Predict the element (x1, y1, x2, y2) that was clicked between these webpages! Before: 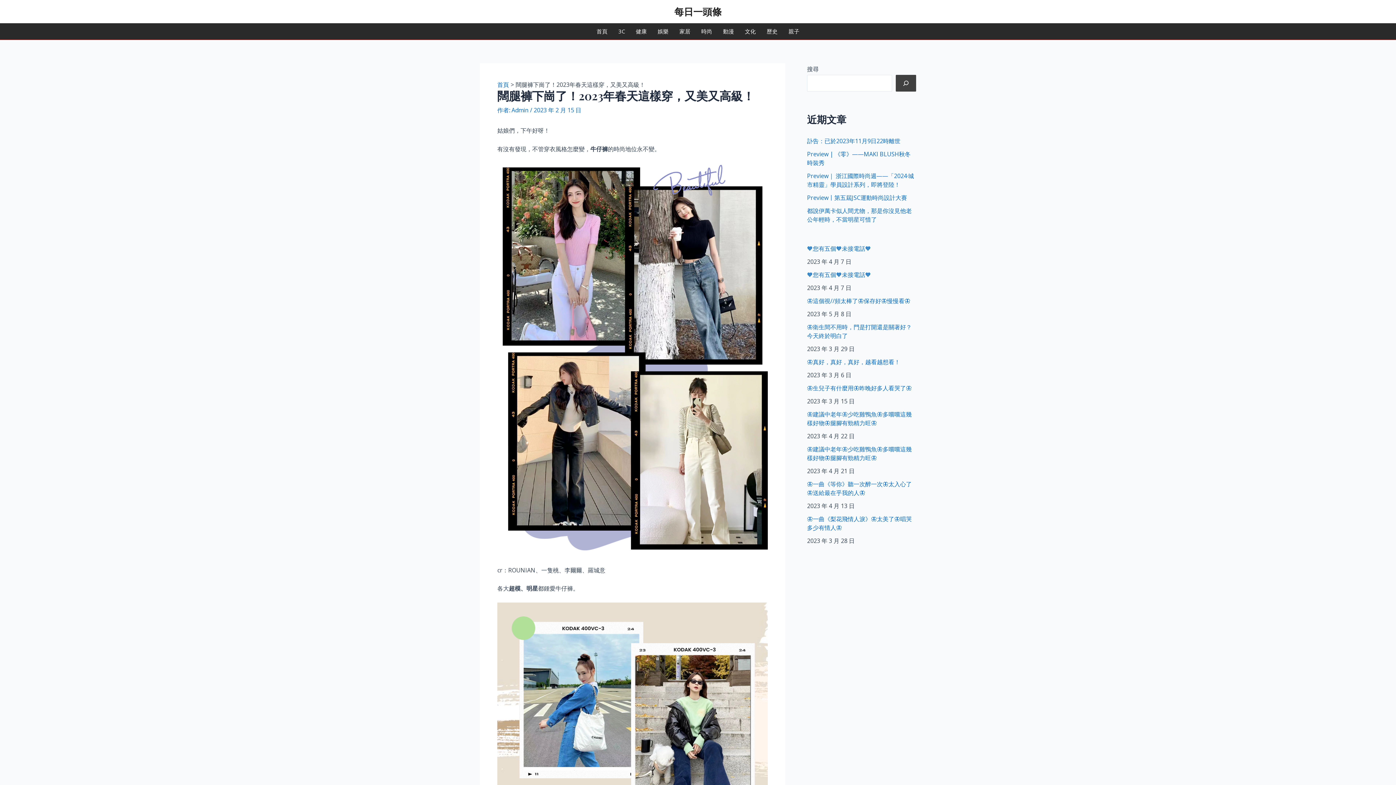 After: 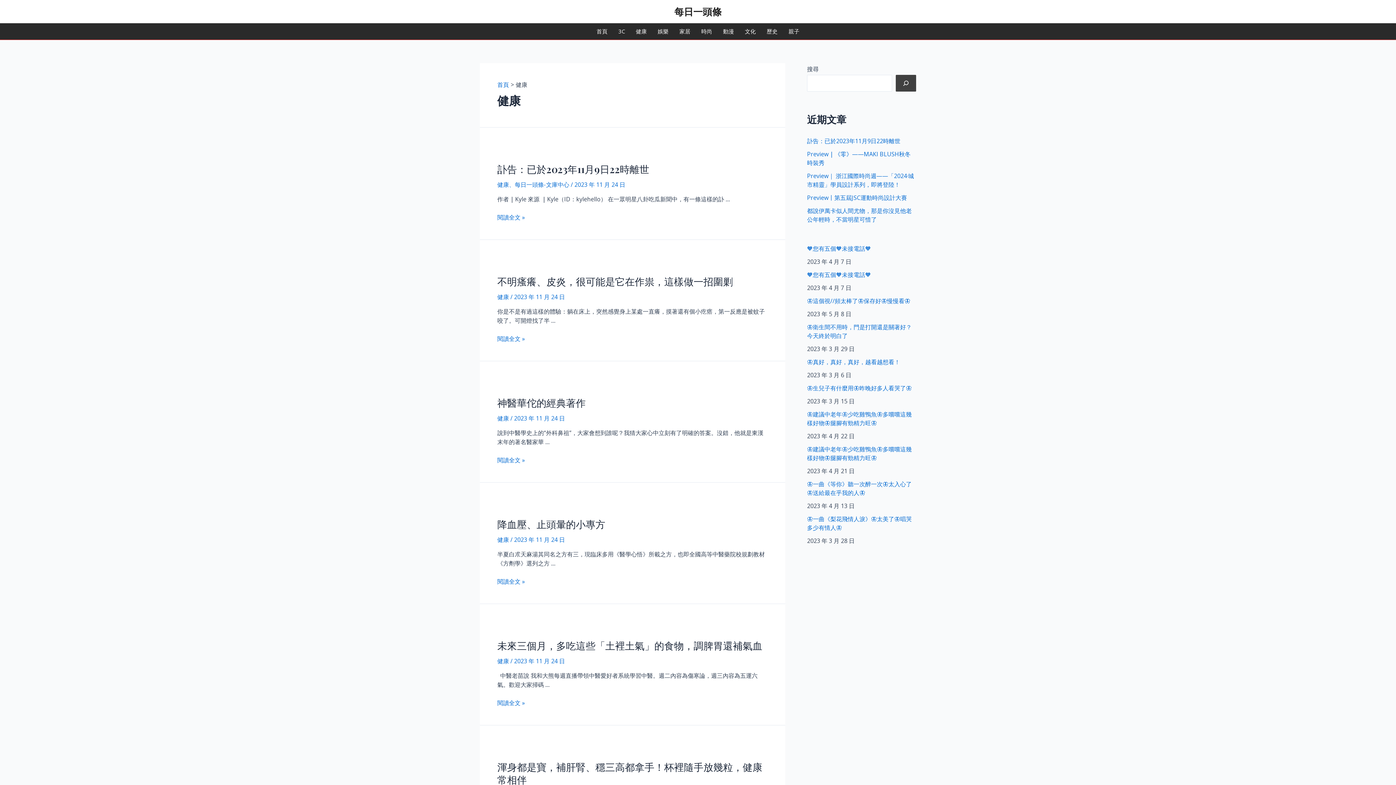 Action: bbox: (630, 23, 652, 39) label: 健康